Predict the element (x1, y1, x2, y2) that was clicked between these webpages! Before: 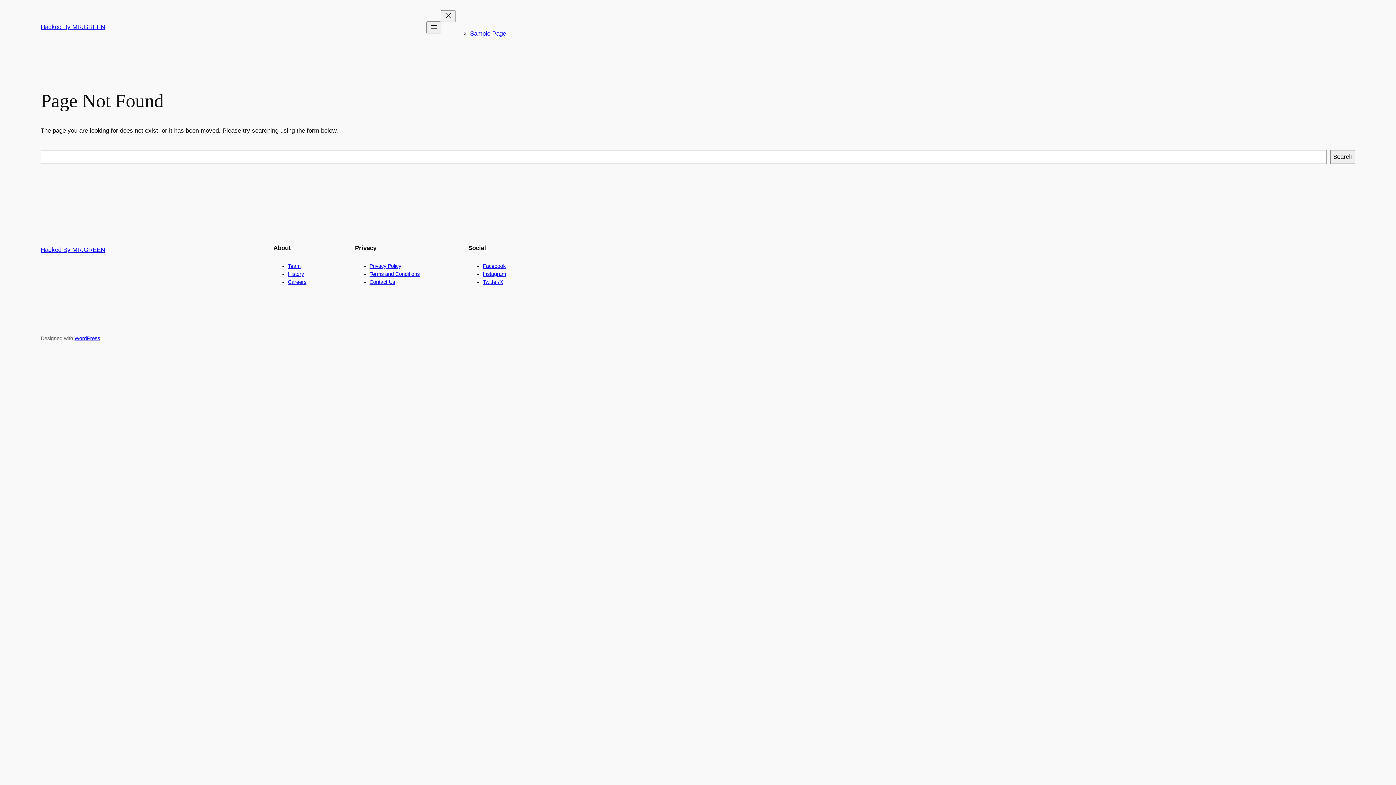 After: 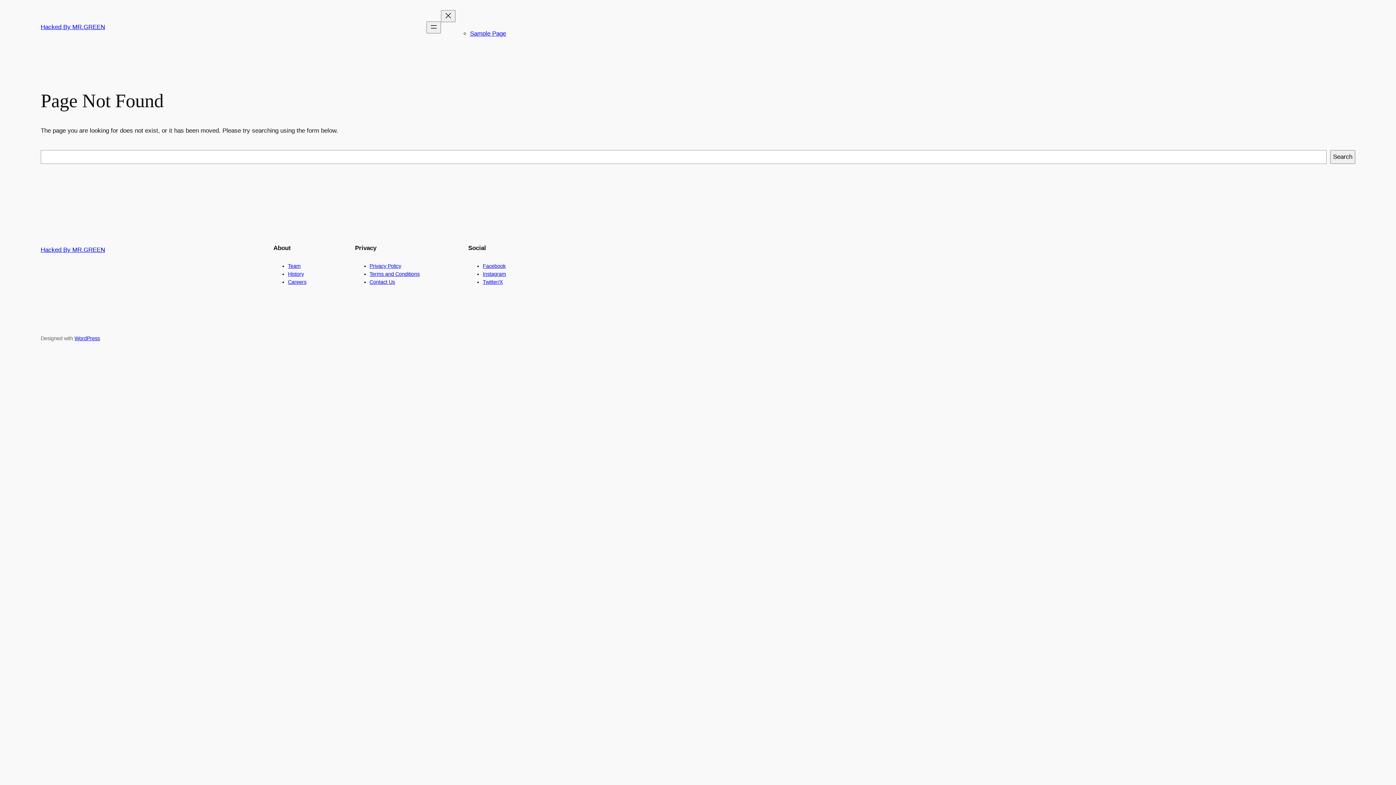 Action: bbox: (288, 263, 300, 269) label: Team